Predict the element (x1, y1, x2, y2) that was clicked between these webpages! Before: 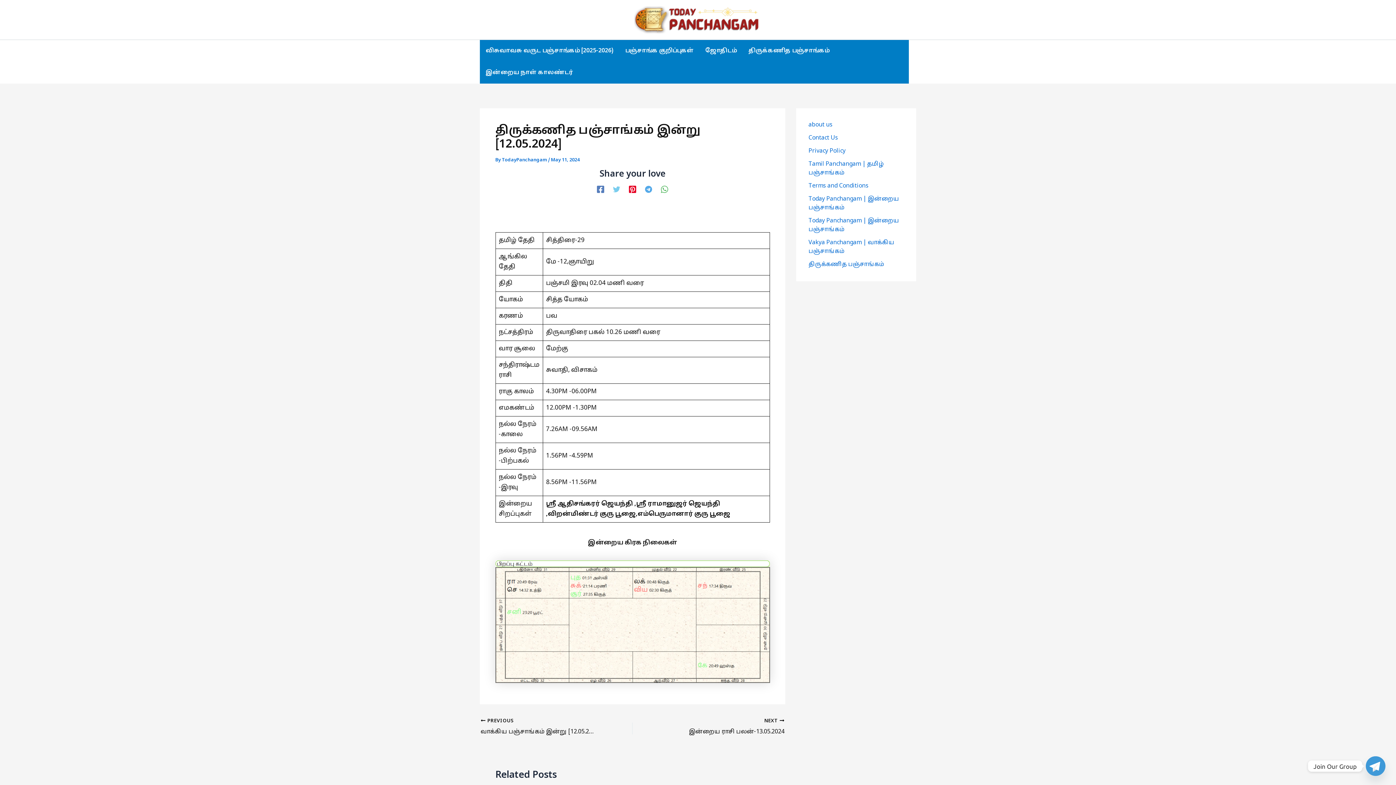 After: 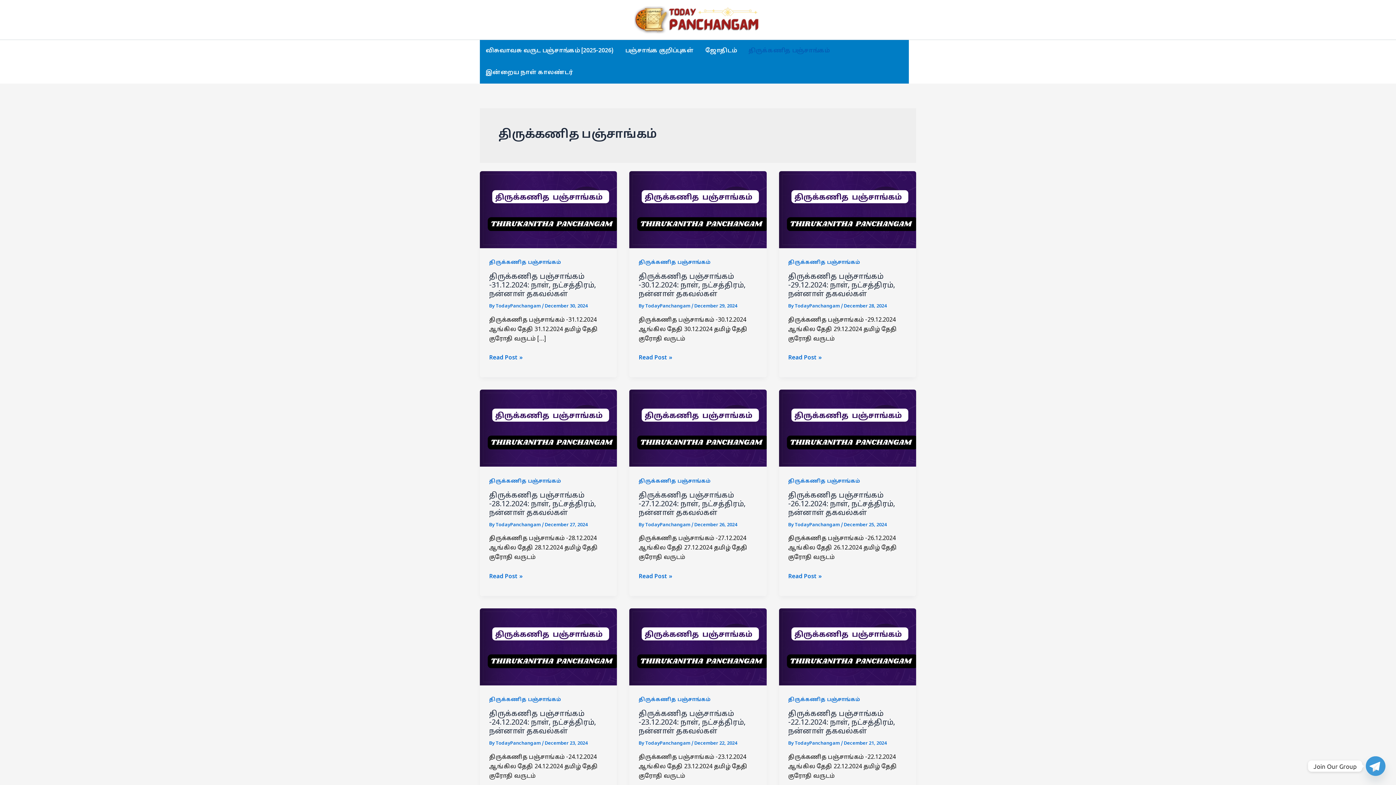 Action: bbox: (742, 40, 835, 61) label: திருக்கணித பஞ்சாங்கம்